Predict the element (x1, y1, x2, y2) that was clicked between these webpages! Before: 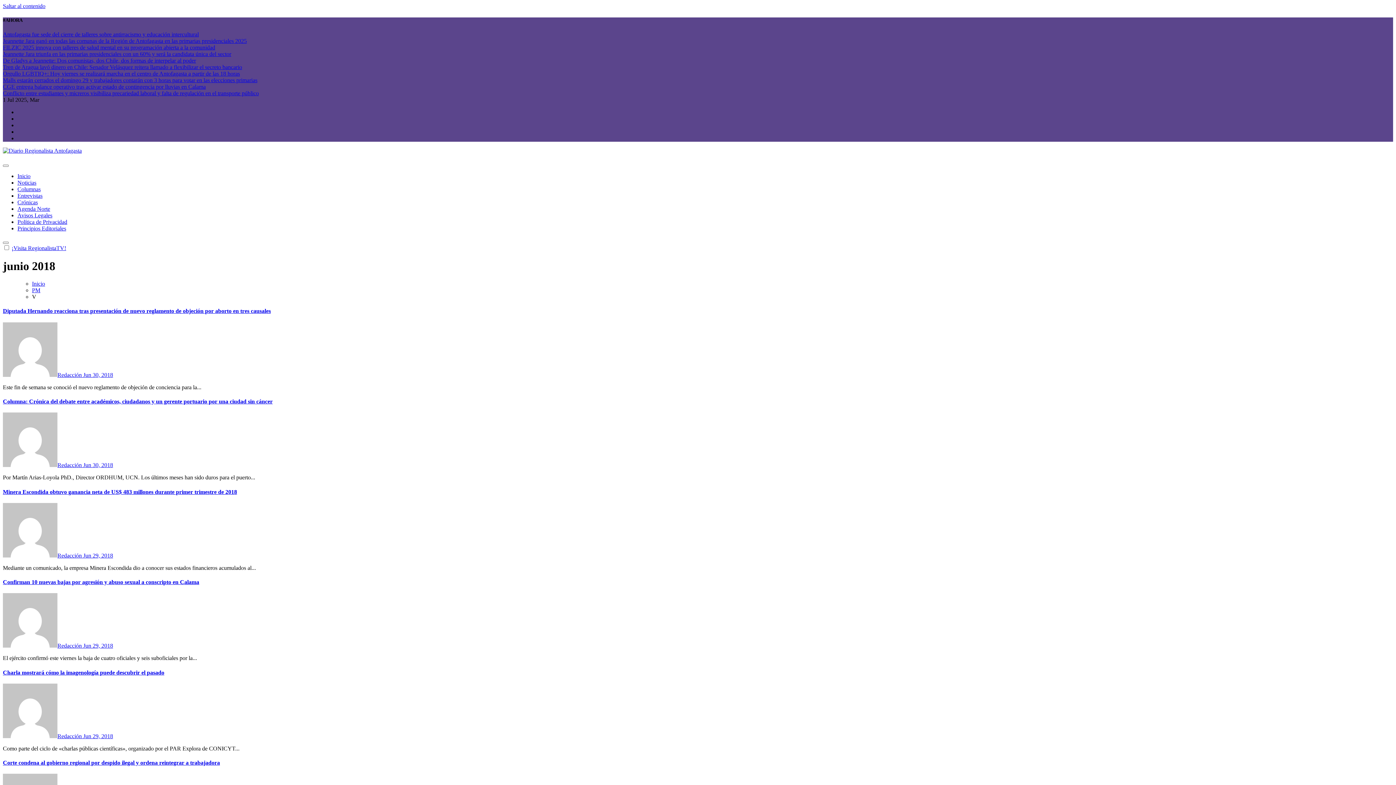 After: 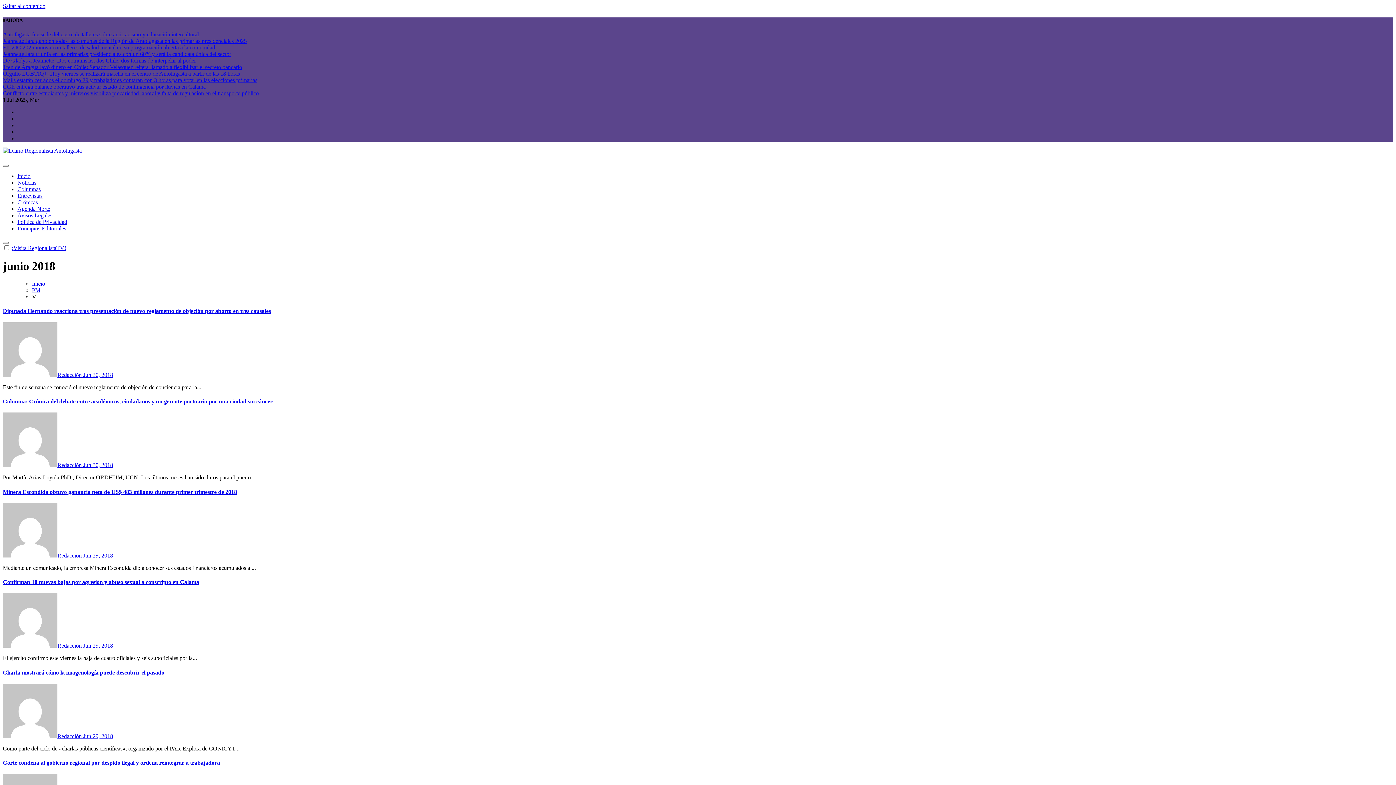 Action: bbox: (11, 245, 66, 251) label: ¡Visita RegionalistaTV!